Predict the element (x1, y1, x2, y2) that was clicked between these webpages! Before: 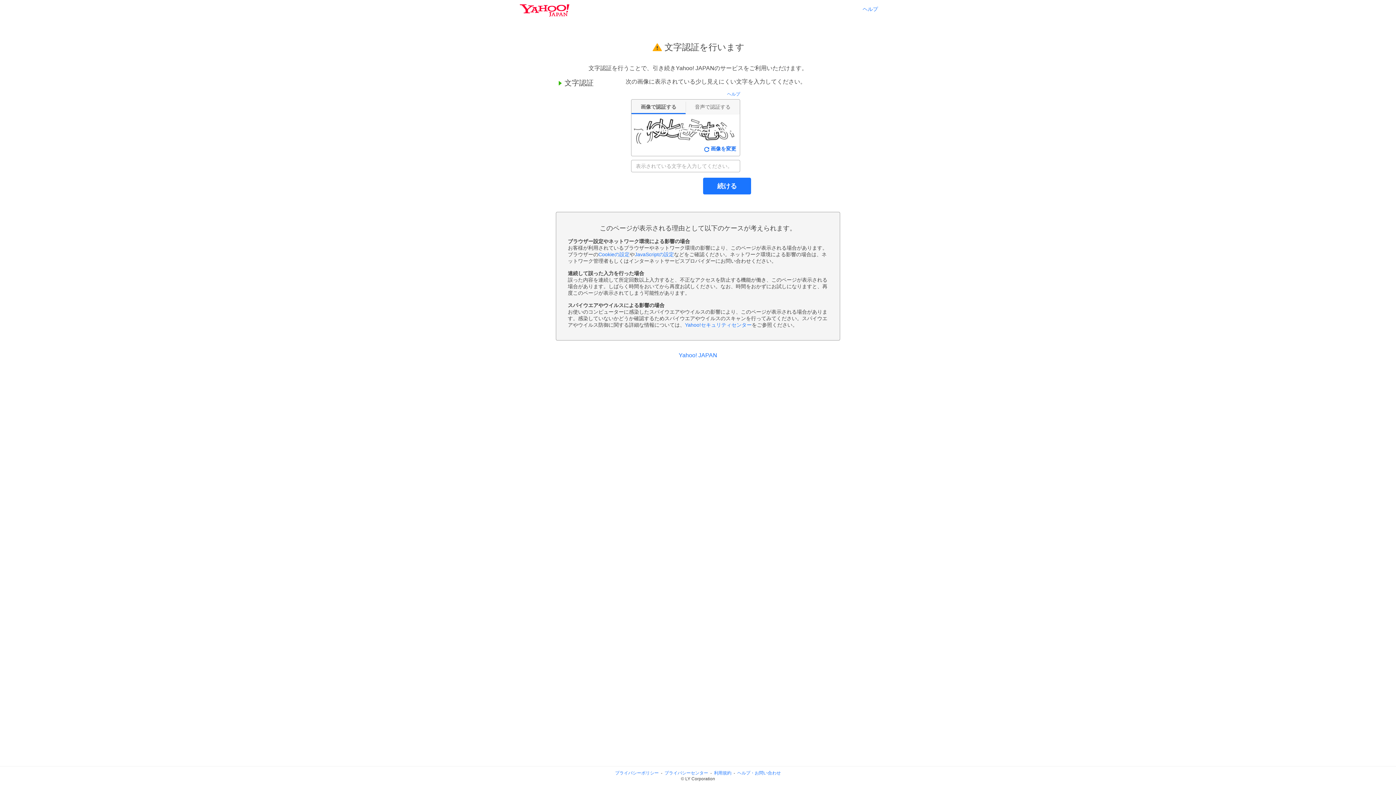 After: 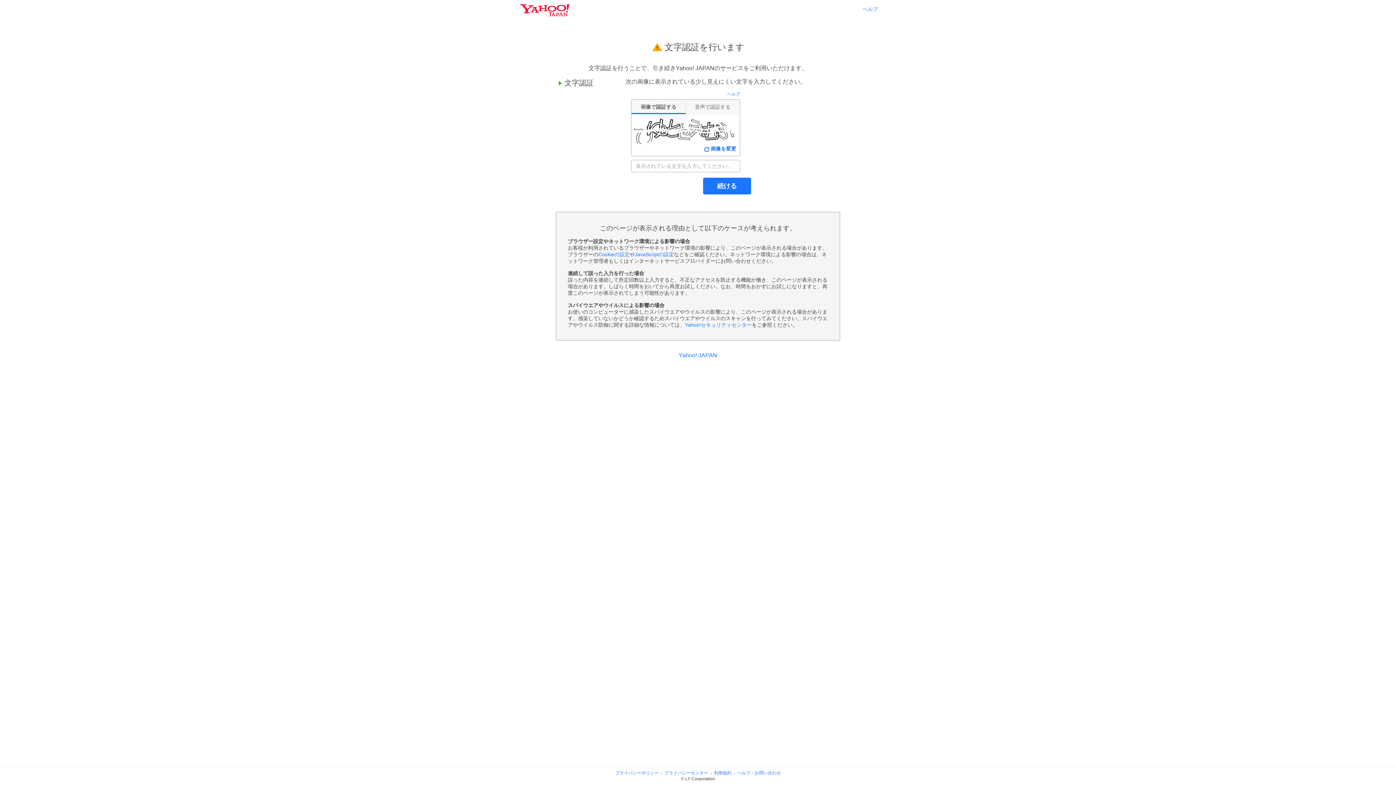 Action: bbox: (737, 770, 781, 776) label: ヘルプ・お問い合わせ